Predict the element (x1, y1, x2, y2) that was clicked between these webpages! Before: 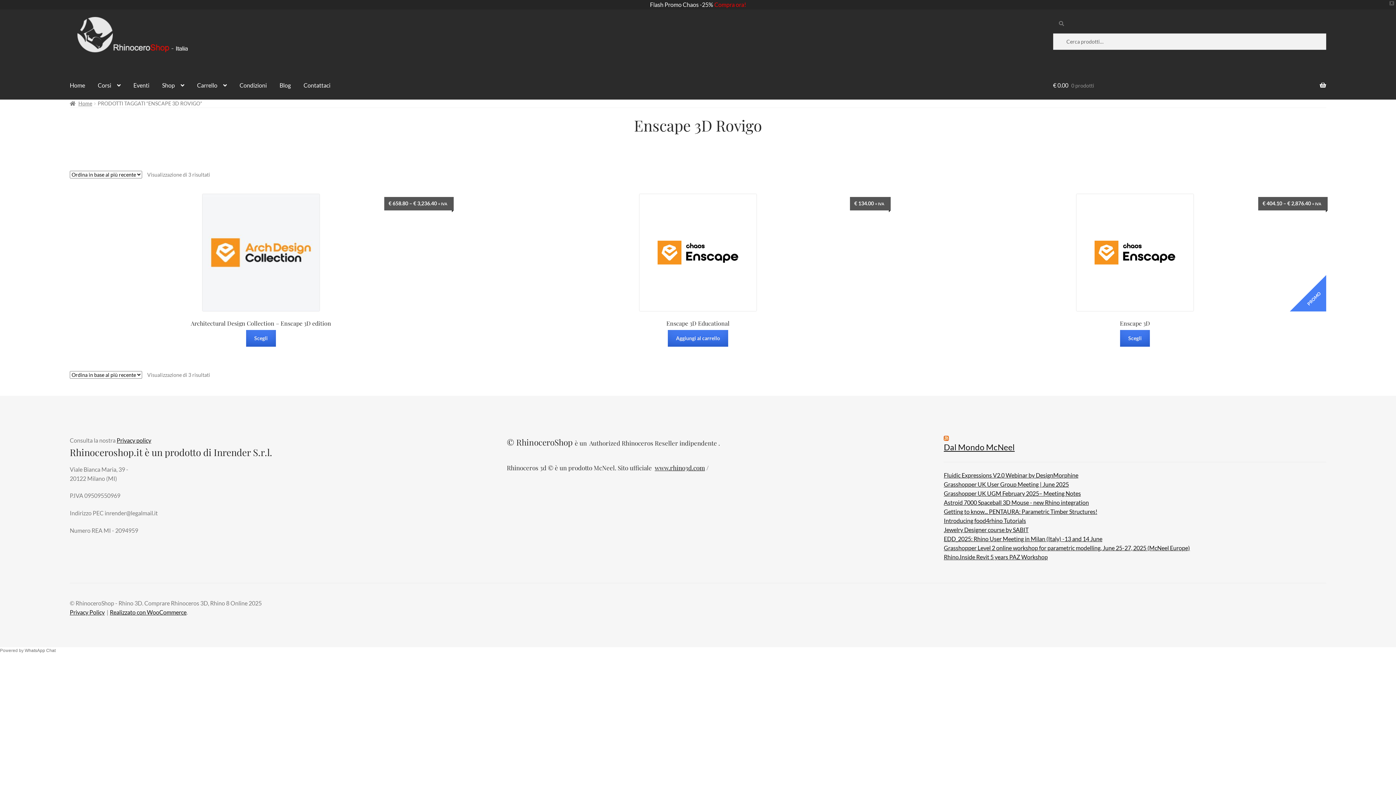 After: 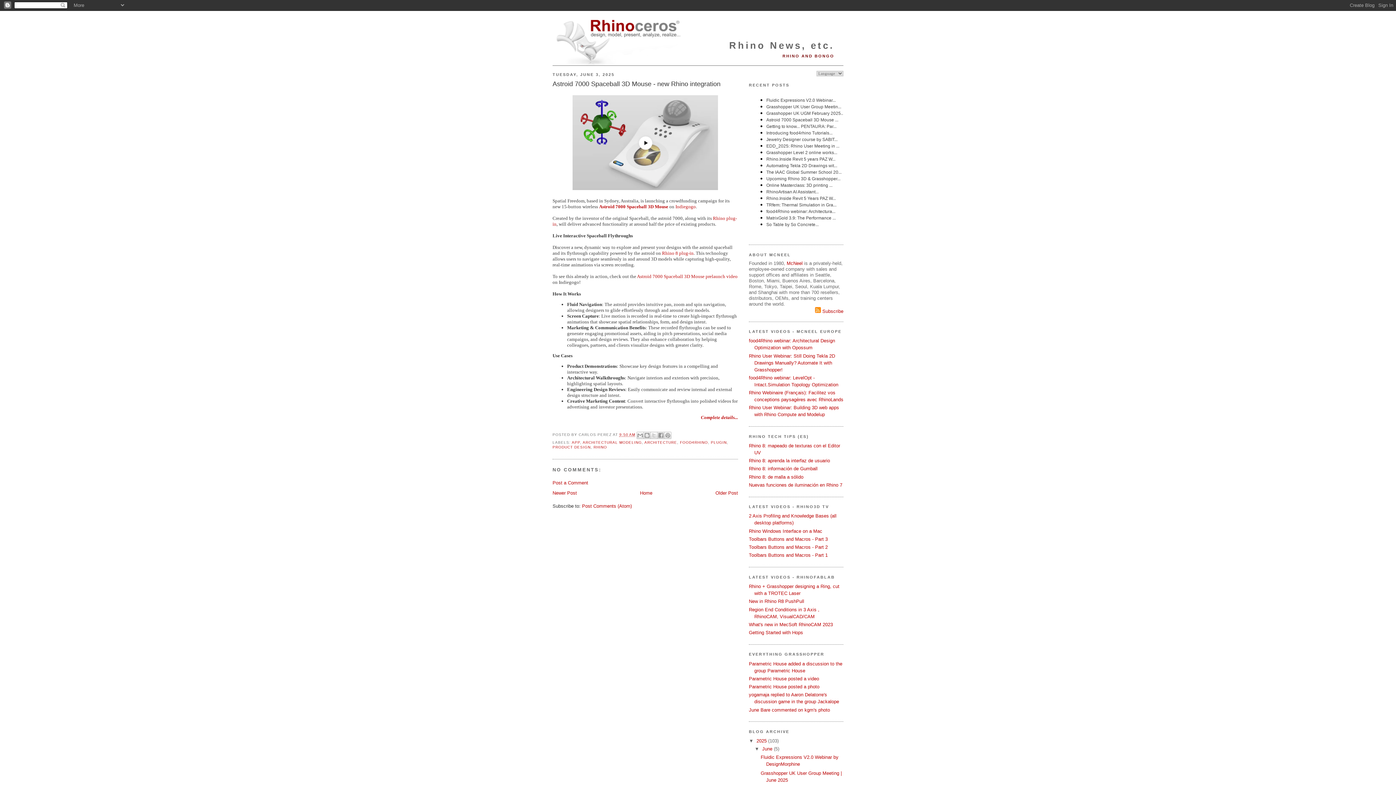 Action: bbox: (944, 499, 1089, 506) label: Astroid 7000 Spaceball 3D Mouse - new Rhino integration